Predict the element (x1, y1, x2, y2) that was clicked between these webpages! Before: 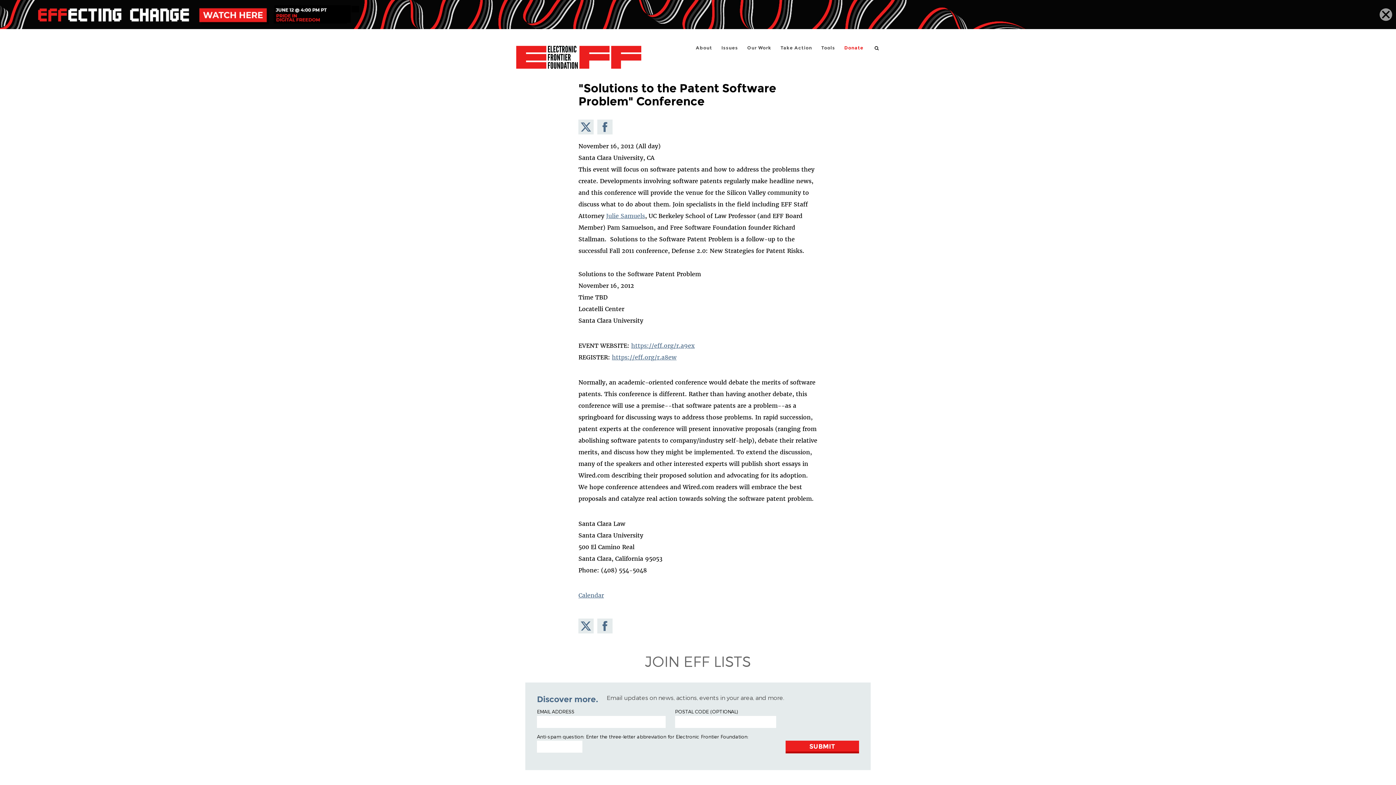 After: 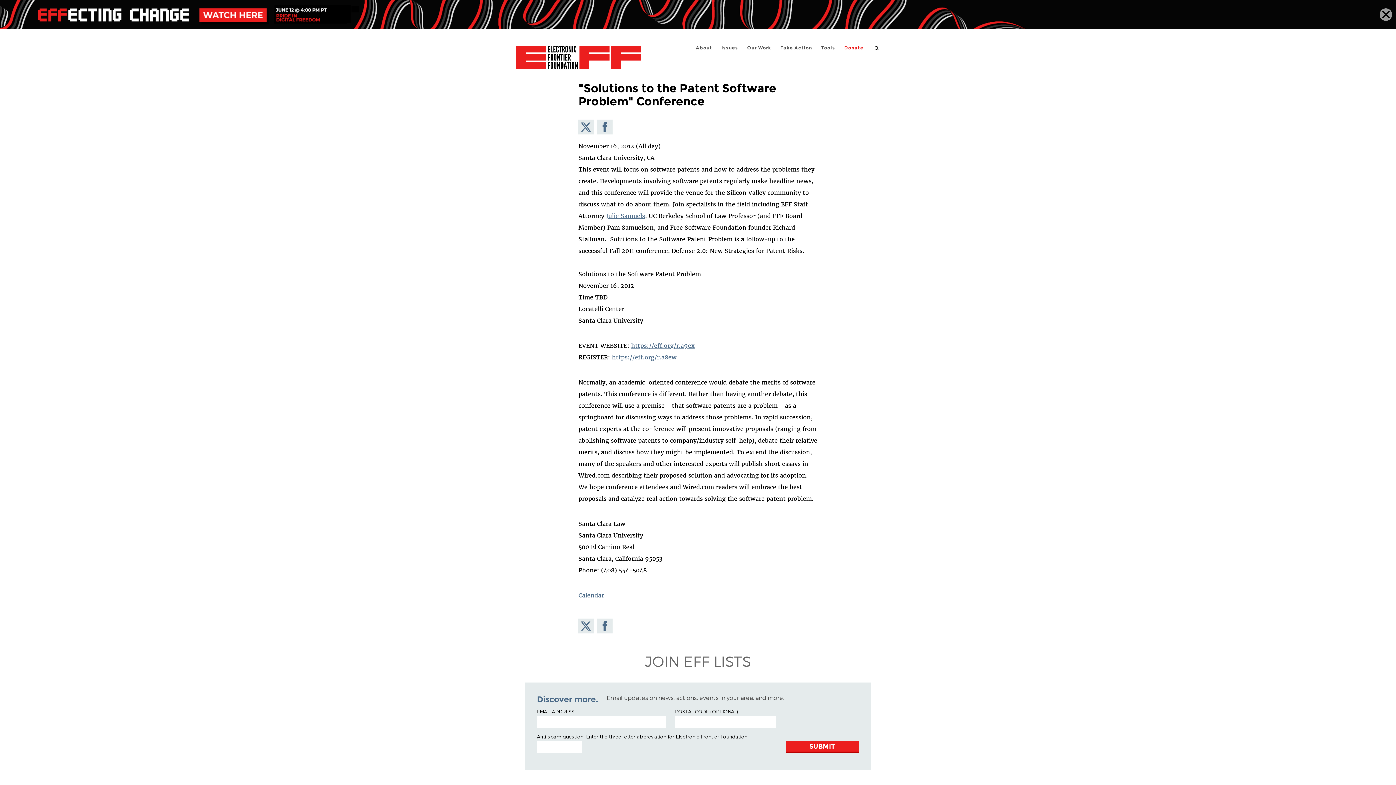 Action: bbox: (597, 618, 612, 633) label: Share on Facebook